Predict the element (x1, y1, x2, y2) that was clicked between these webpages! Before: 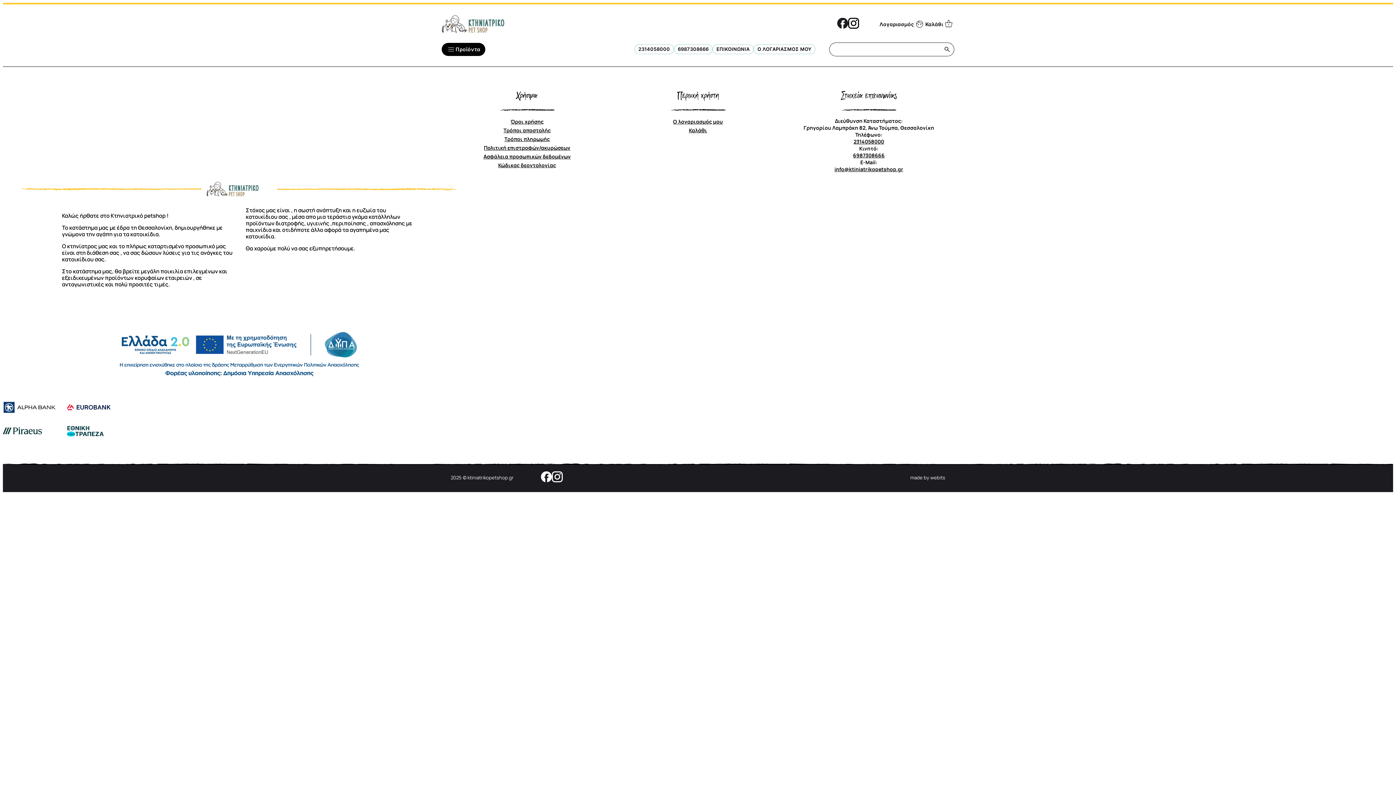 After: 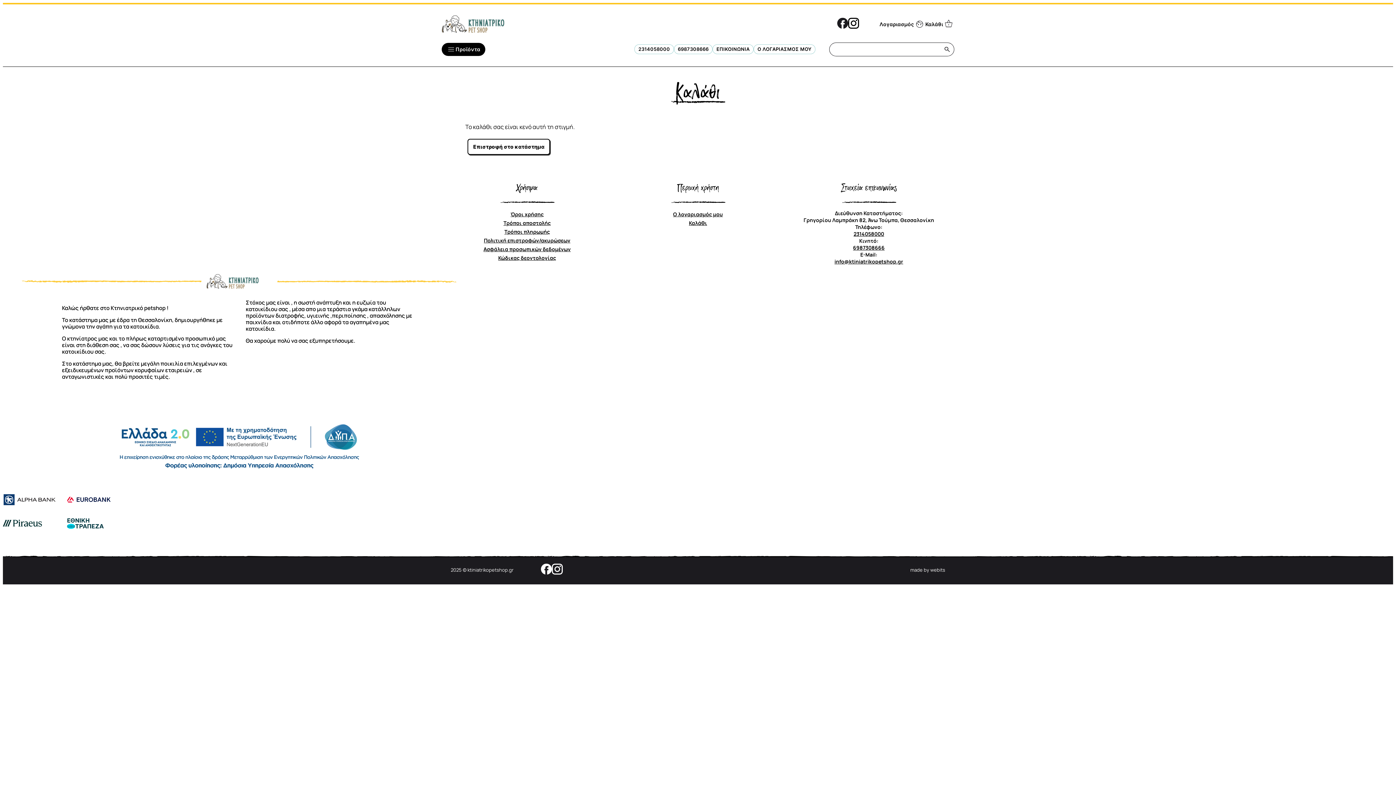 Action: bbox: (689, 126, 707, 134) label: Καλάθι